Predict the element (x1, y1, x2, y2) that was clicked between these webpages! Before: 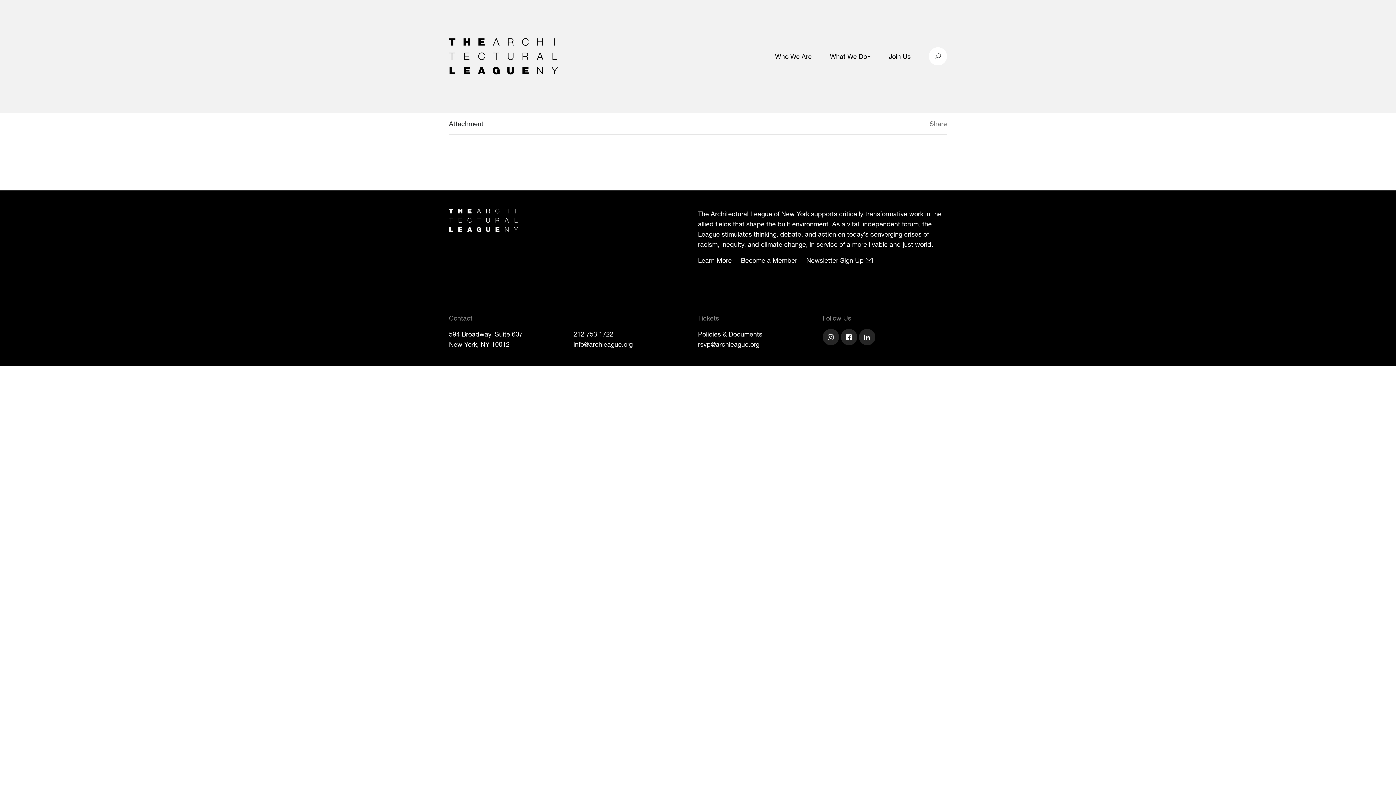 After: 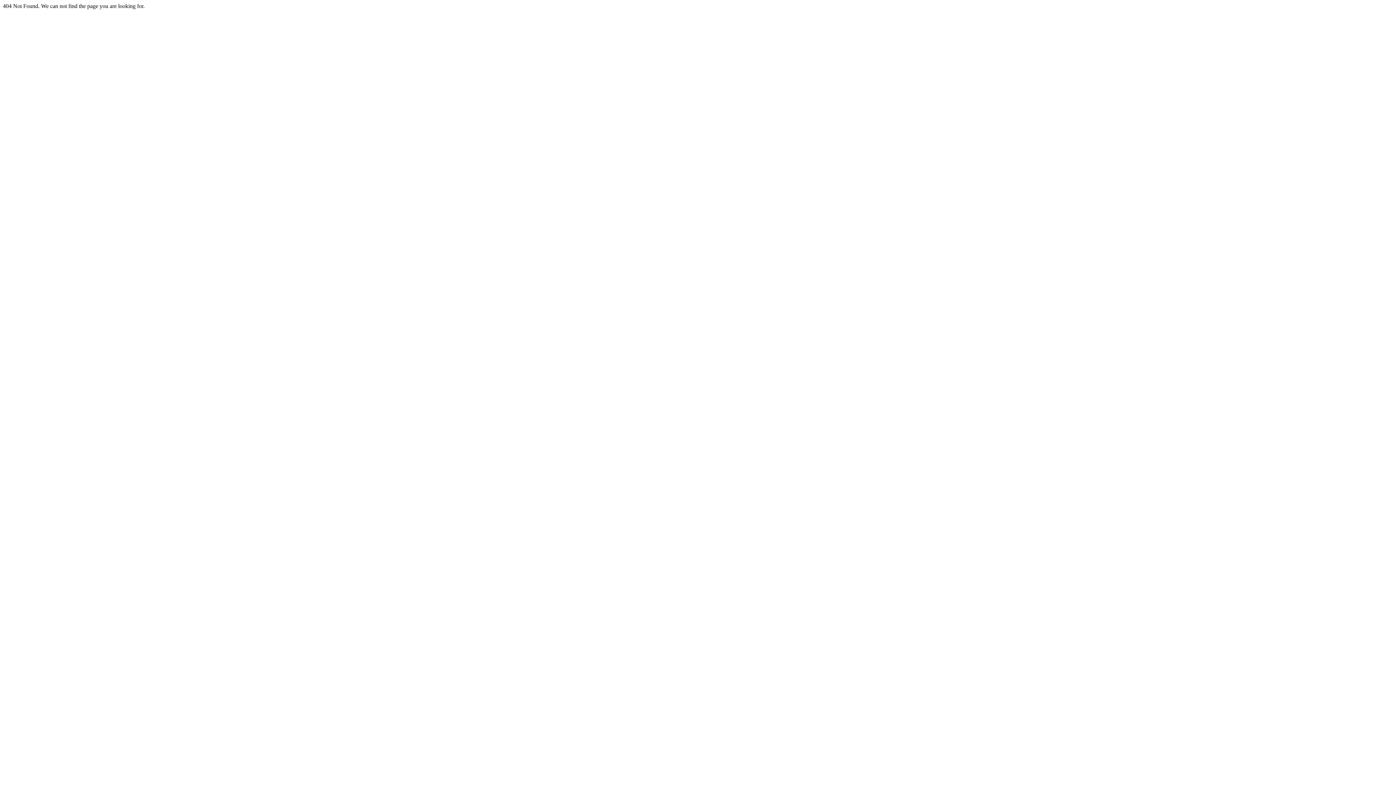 Action: label: Attachment bbox: (449, 119, 483, 127)